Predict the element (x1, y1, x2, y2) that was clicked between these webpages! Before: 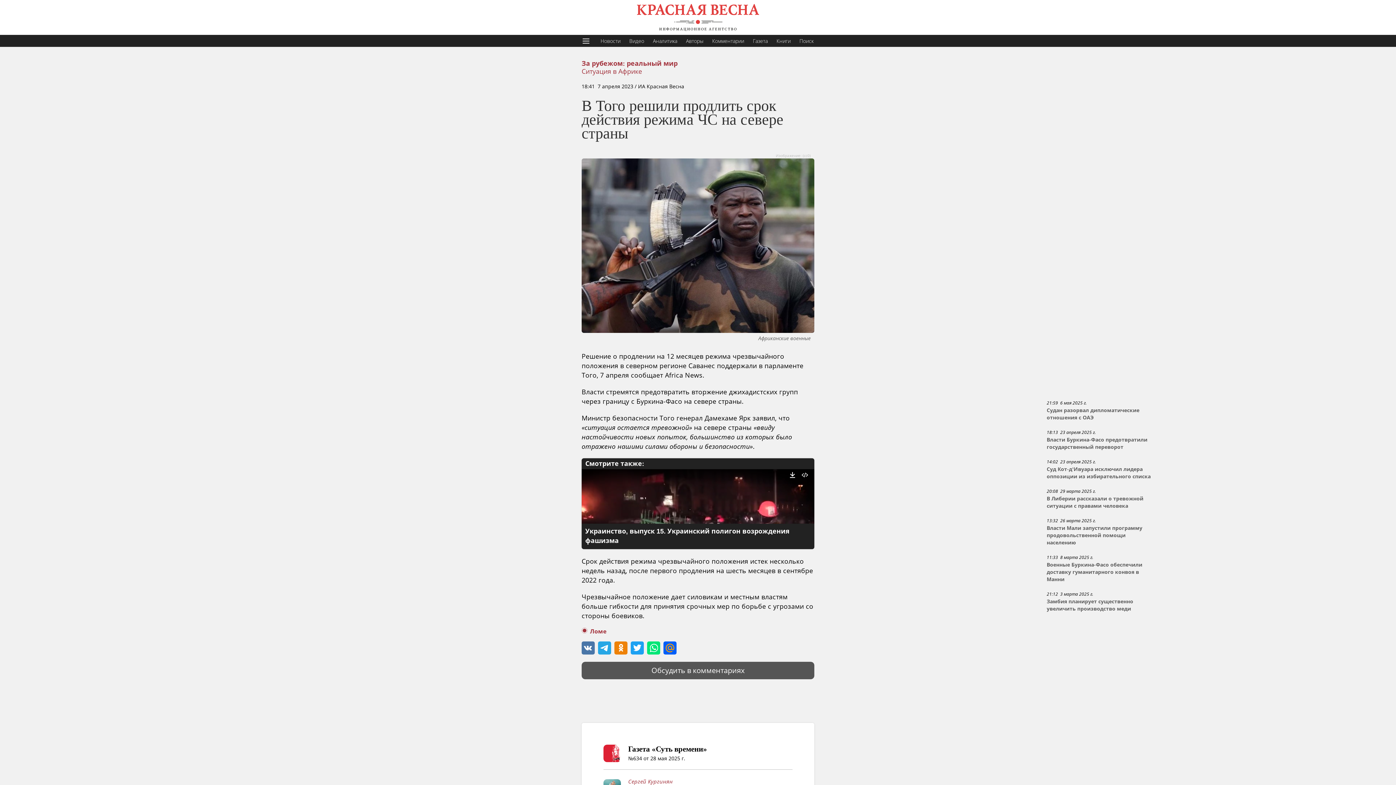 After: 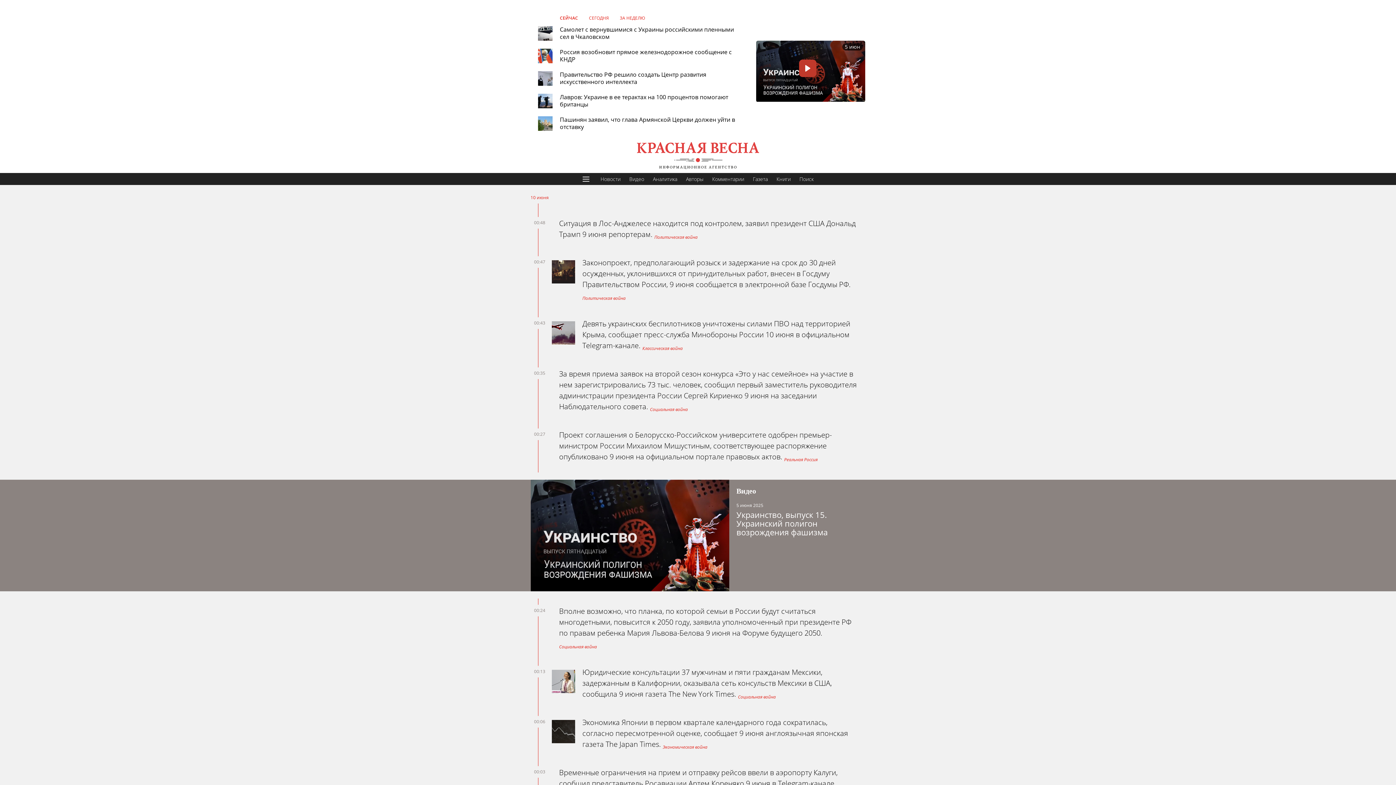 Action: bbox: (0, 0, 1396, 34)